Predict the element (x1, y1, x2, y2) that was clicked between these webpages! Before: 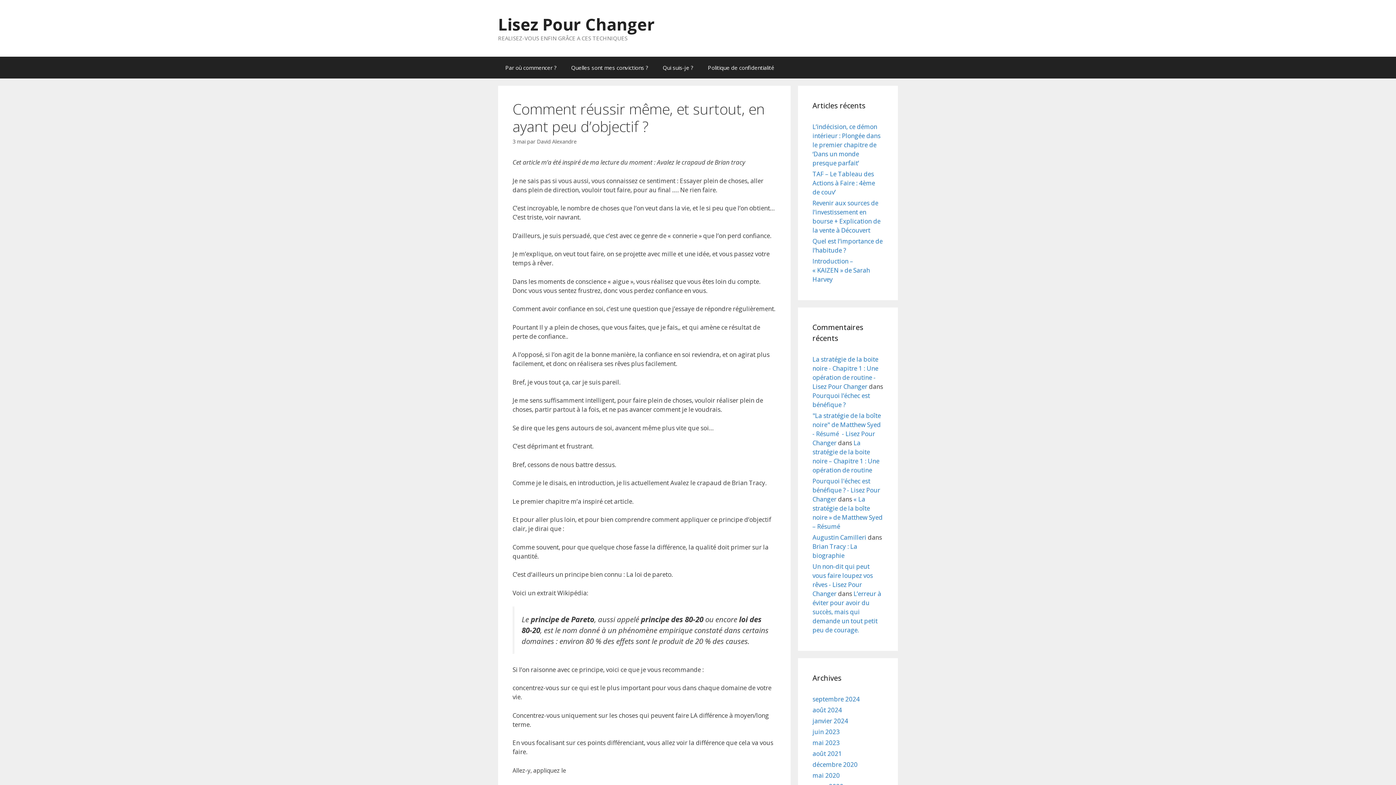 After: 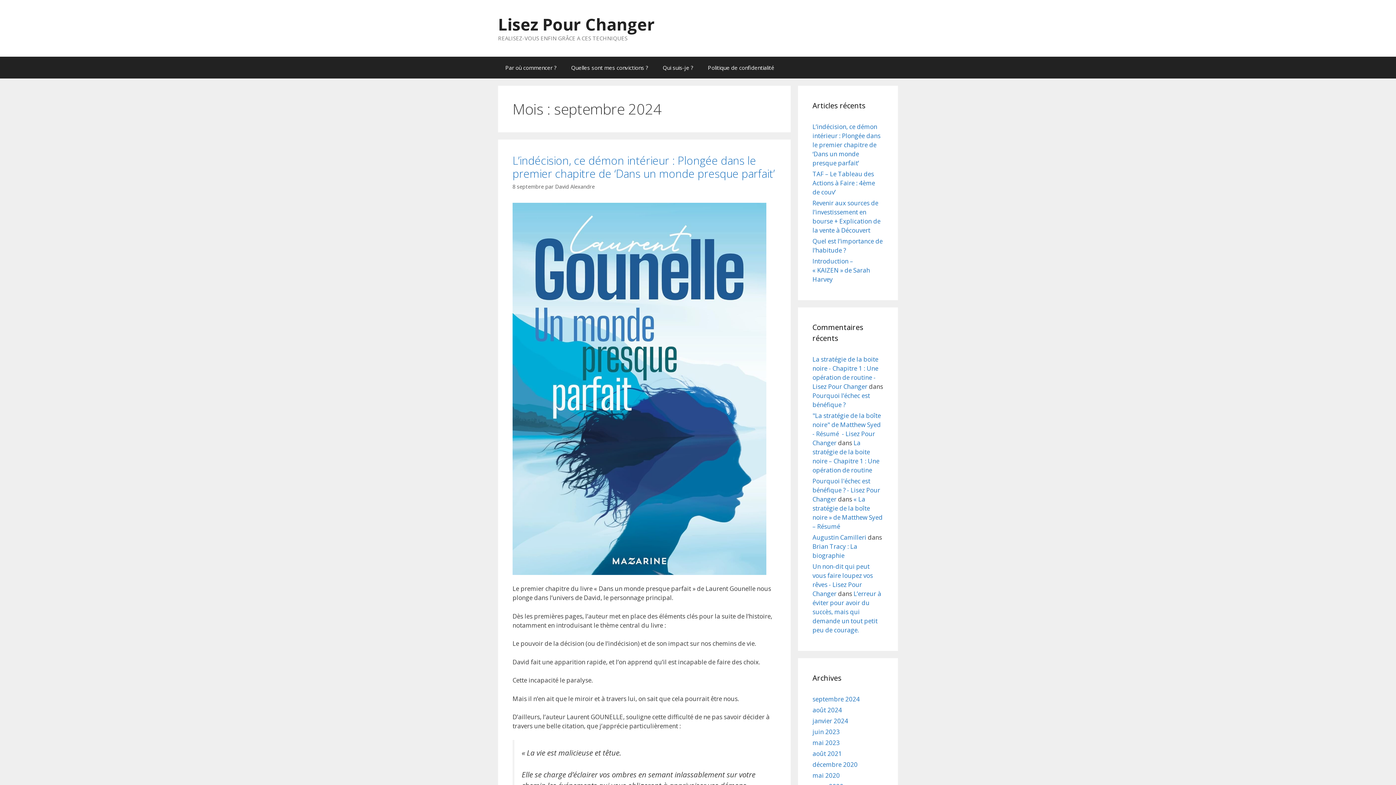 Action: bbox: (812, 695, 860, 703) label: septembre 2024